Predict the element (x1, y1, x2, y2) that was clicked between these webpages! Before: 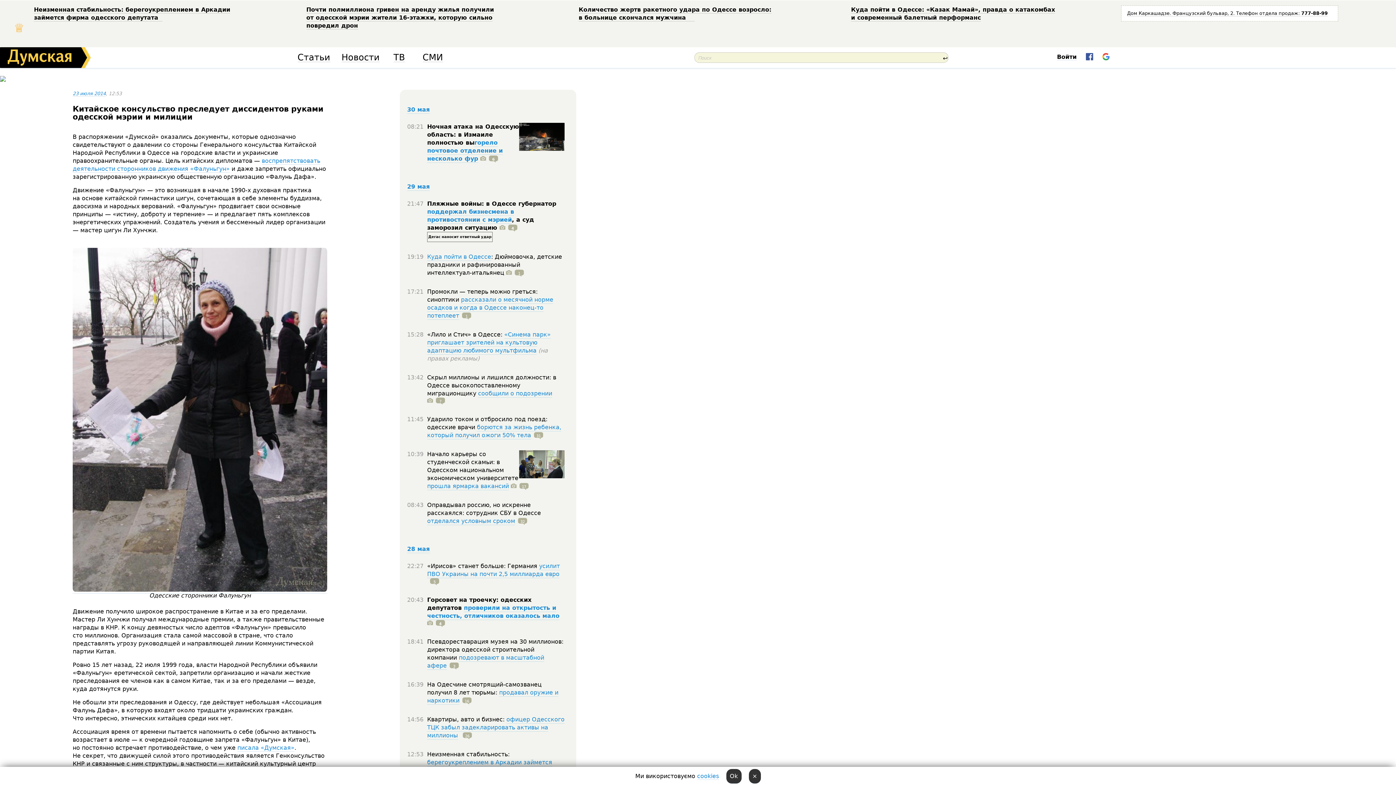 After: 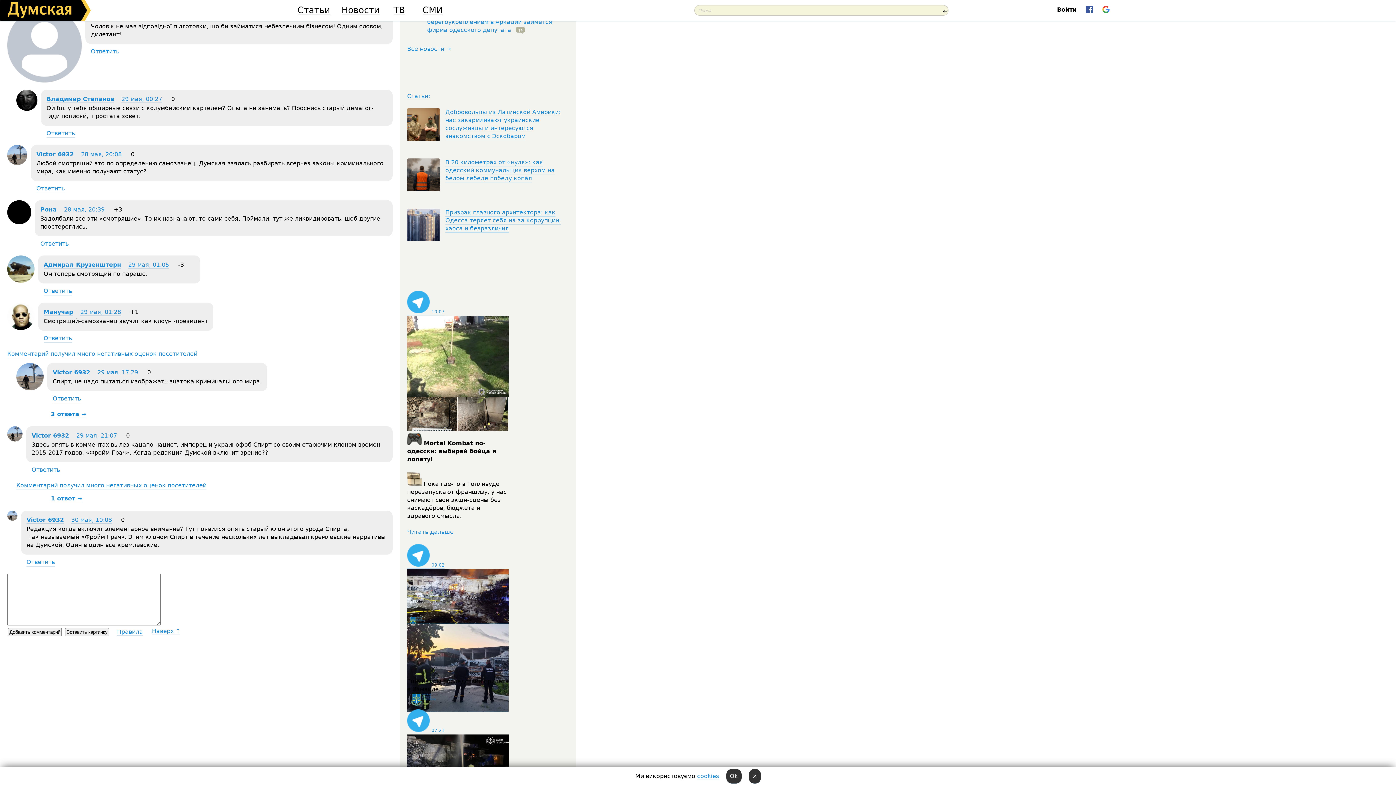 Action: label: 16 bbox: (459, 697, 471, 704)